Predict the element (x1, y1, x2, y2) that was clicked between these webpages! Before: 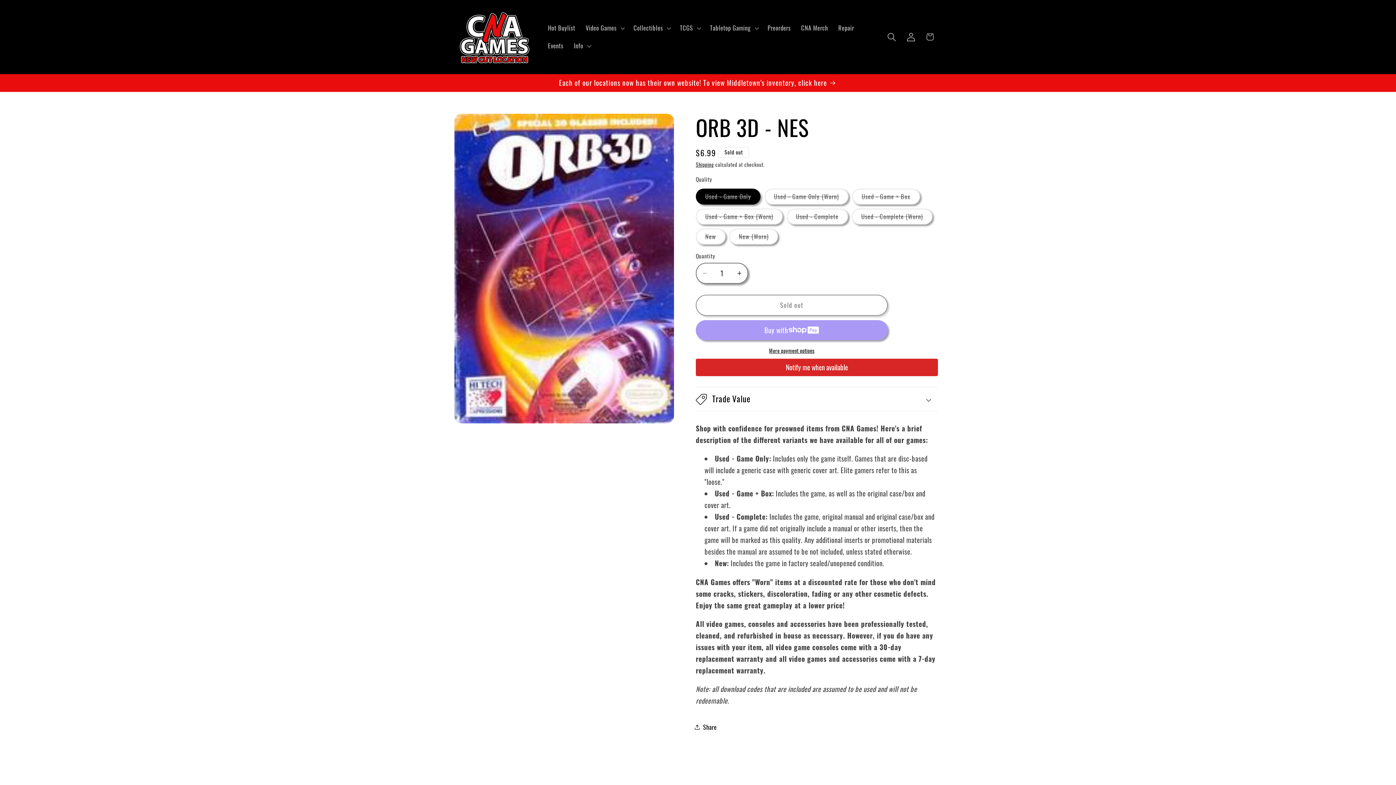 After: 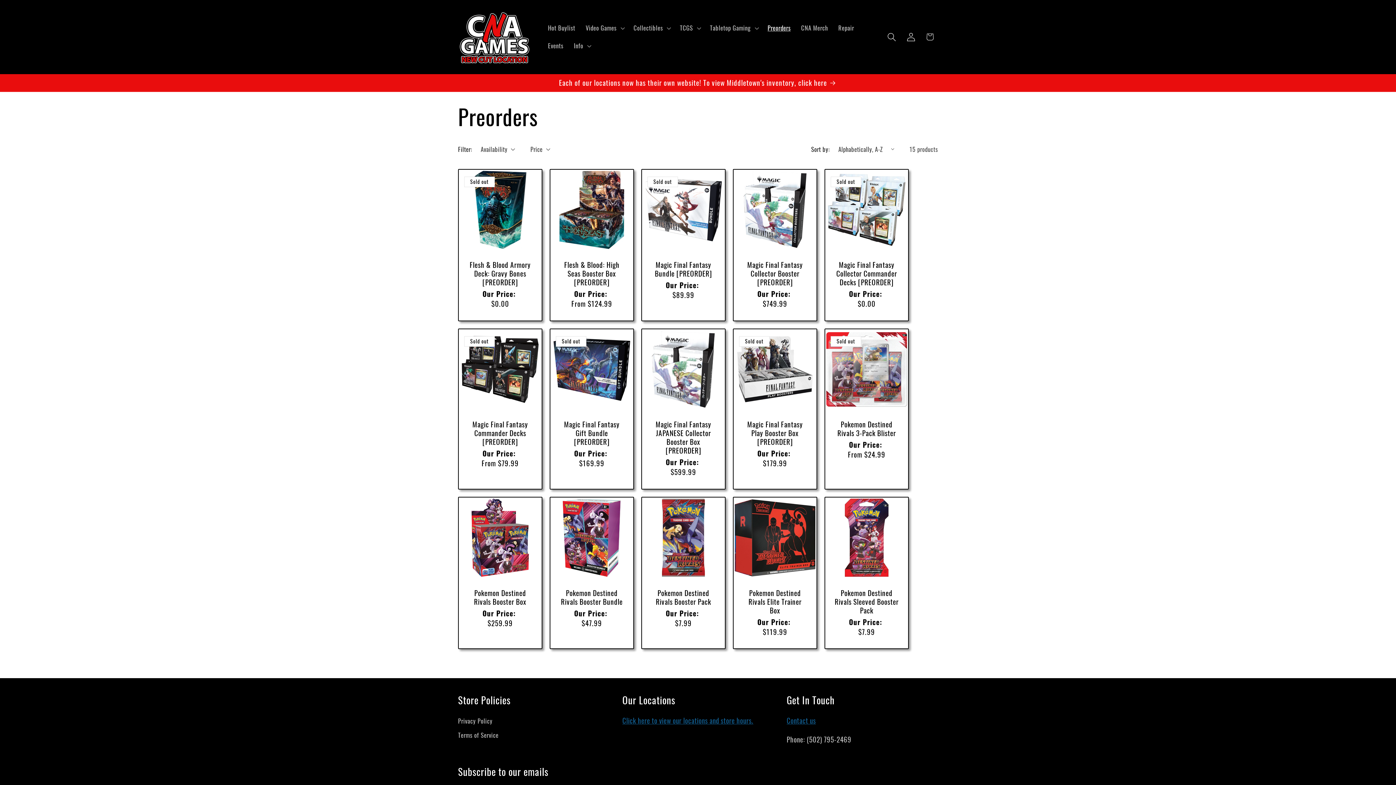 Action: bbox: (762, 19, 796, 37) label: Preorders